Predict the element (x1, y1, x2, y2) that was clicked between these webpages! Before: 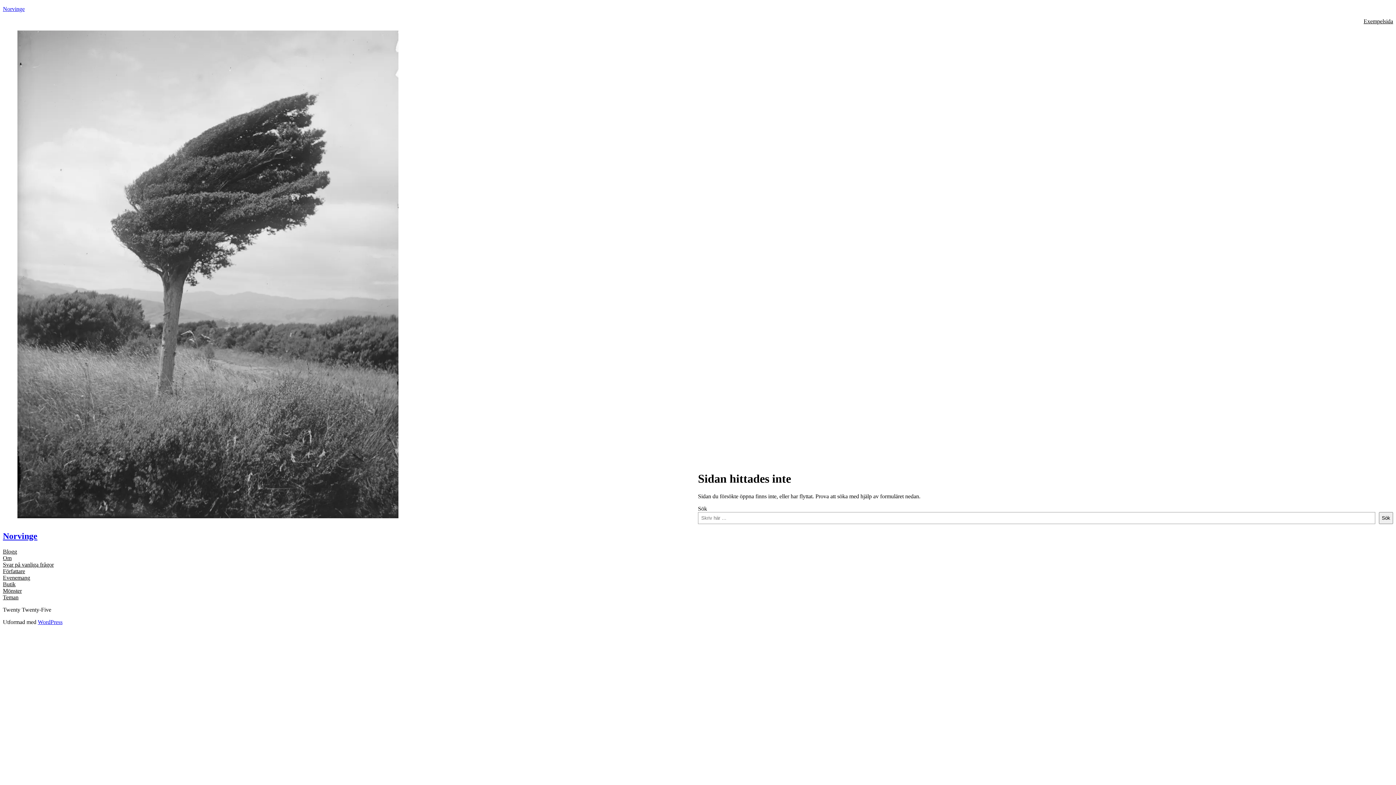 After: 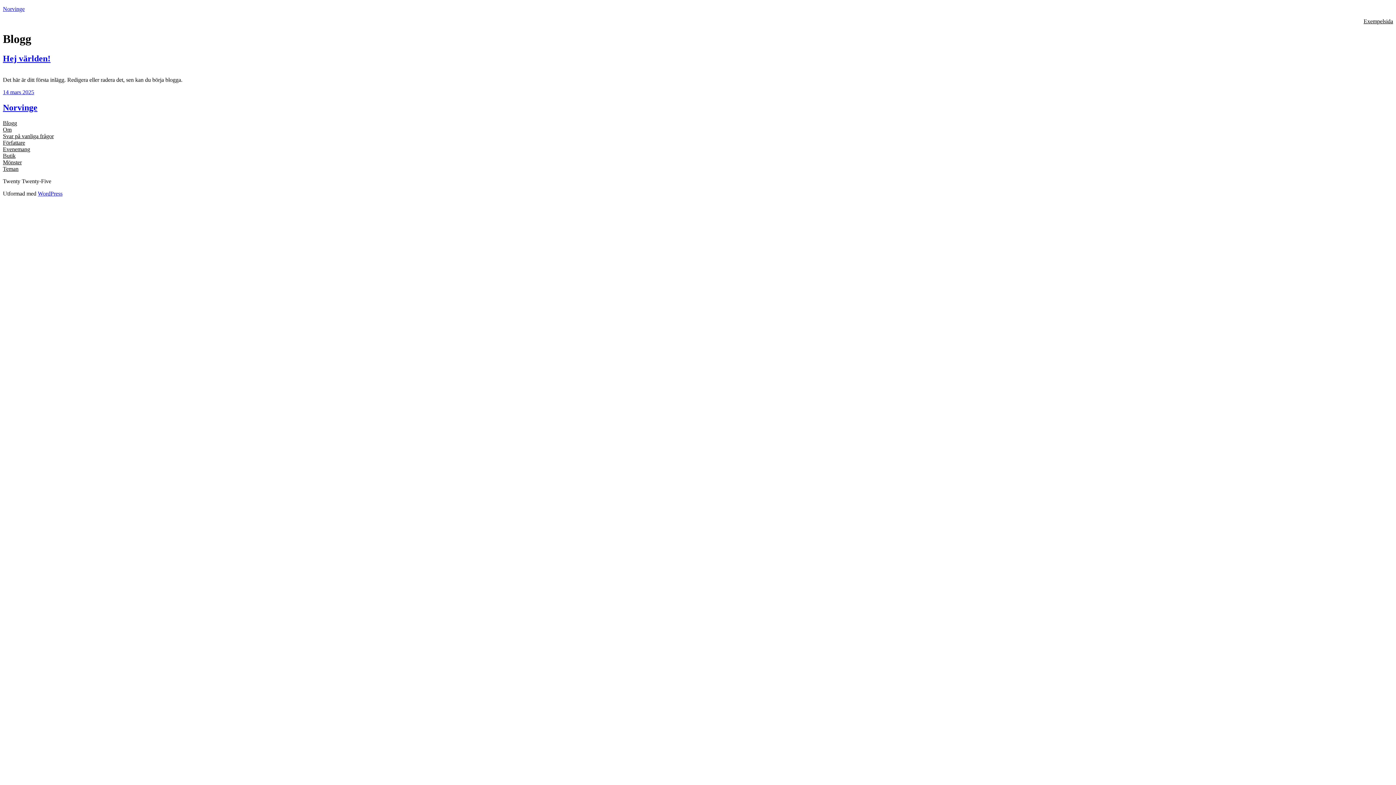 Action: bbox: (2, 5, 24, 12) label: Norvinge